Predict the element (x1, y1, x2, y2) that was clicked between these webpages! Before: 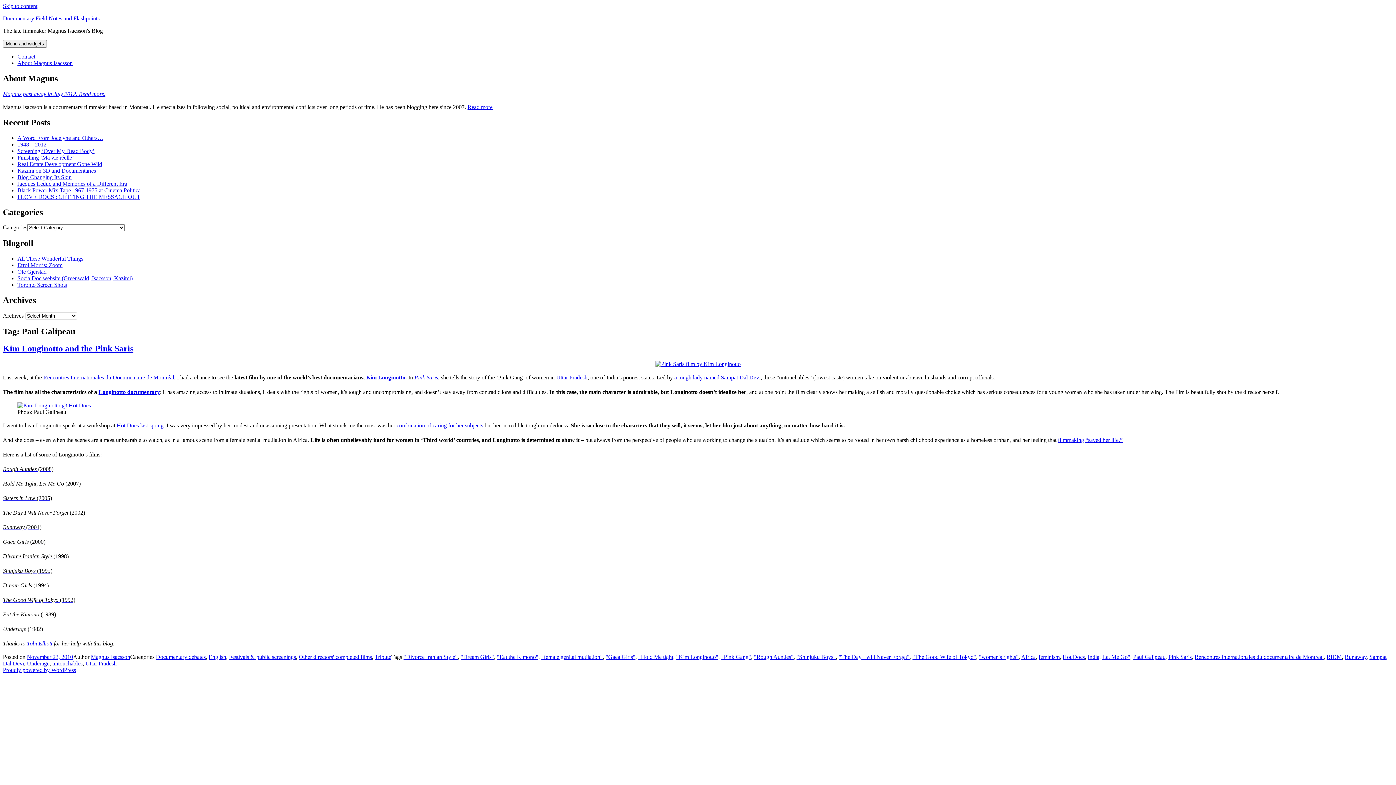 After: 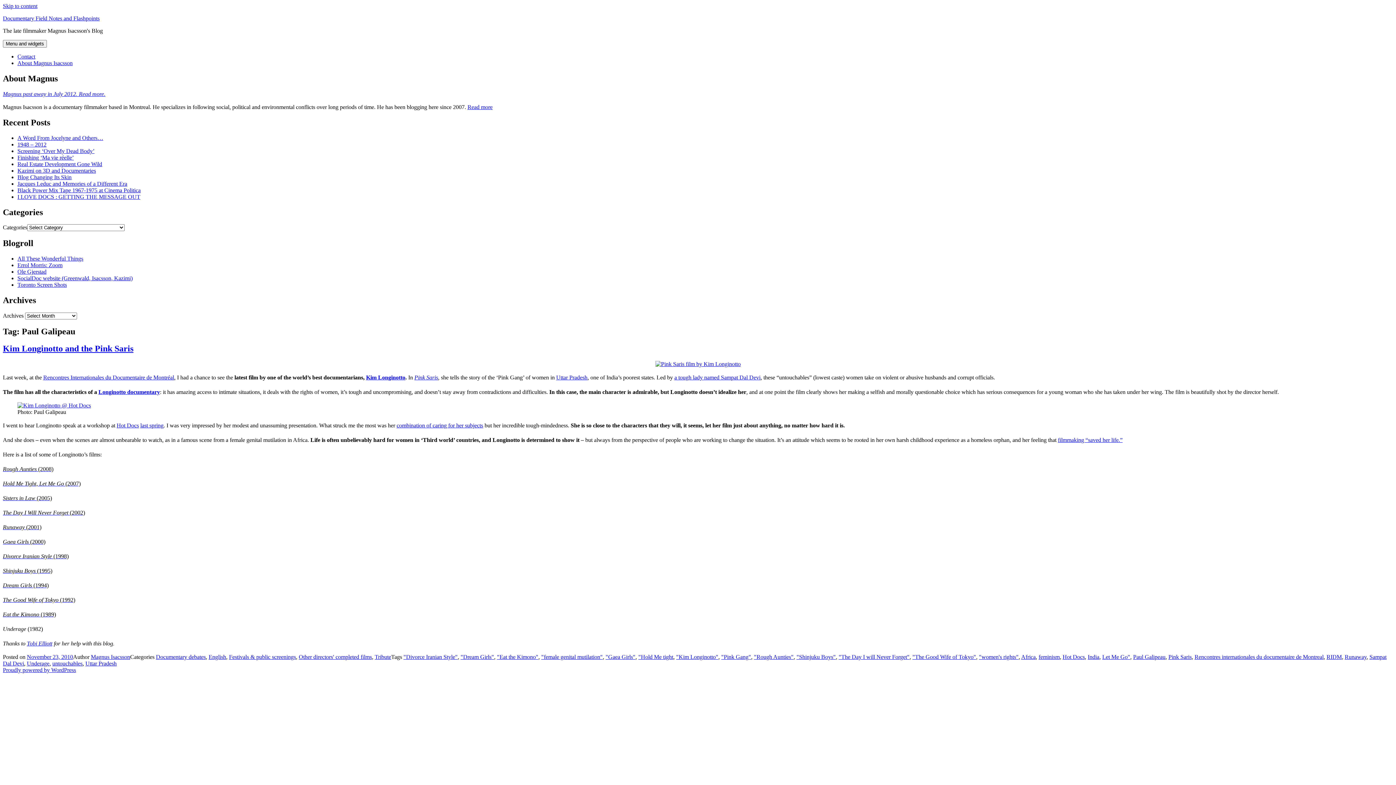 Action: label: Rough Aunties (2008) bbox: (2, 466, 53, 472)